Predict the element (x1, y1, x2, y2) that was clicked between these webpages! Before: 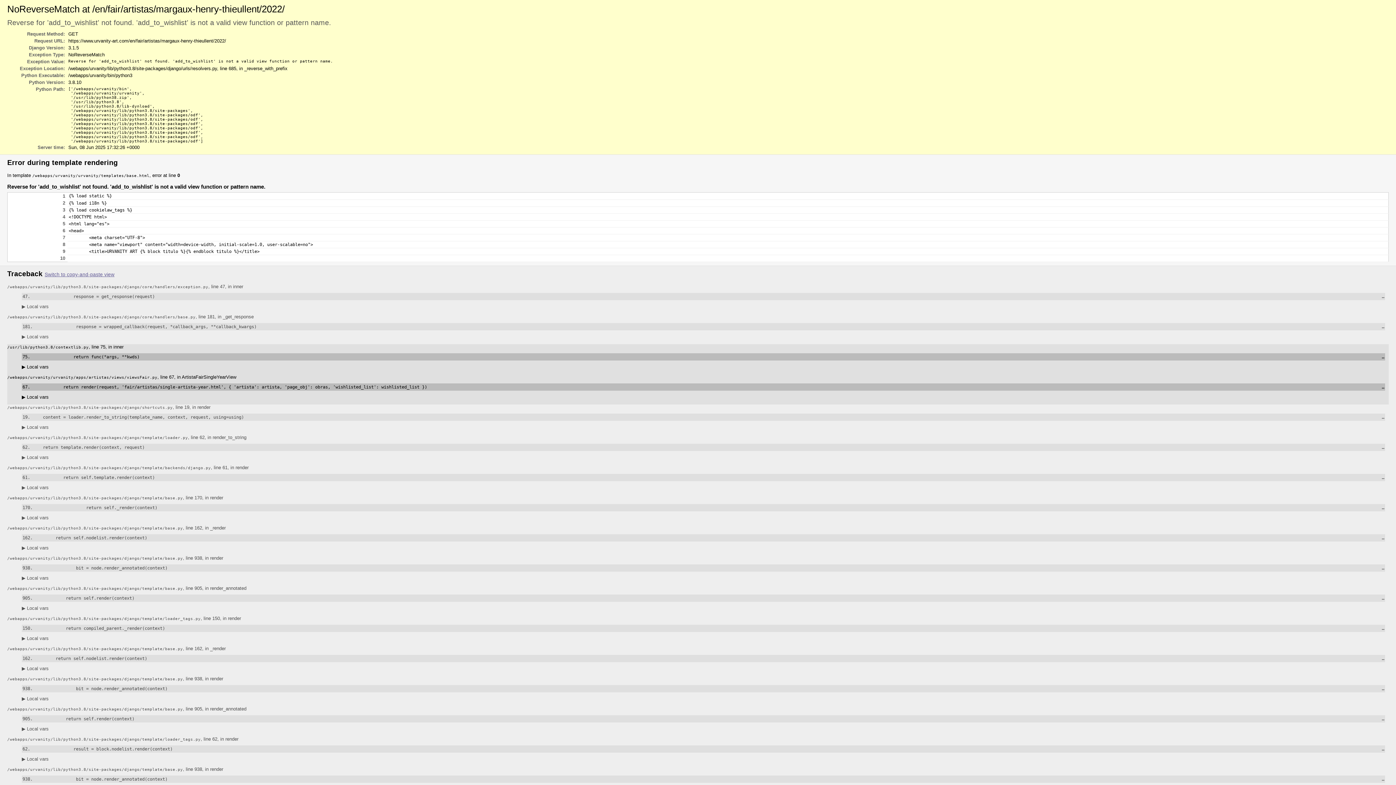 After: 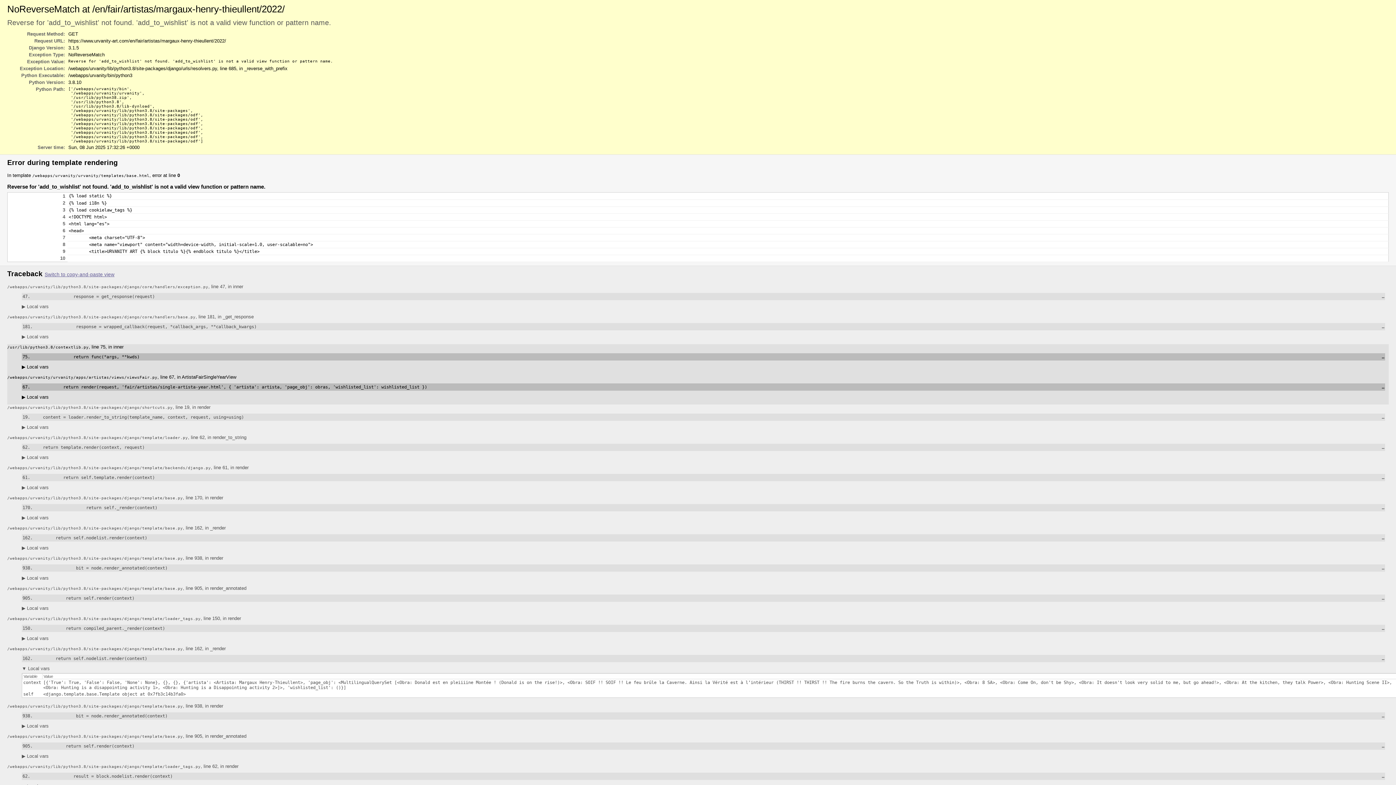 Action: label: ▶ Local vars bbox: (21, 666, 48, 671)